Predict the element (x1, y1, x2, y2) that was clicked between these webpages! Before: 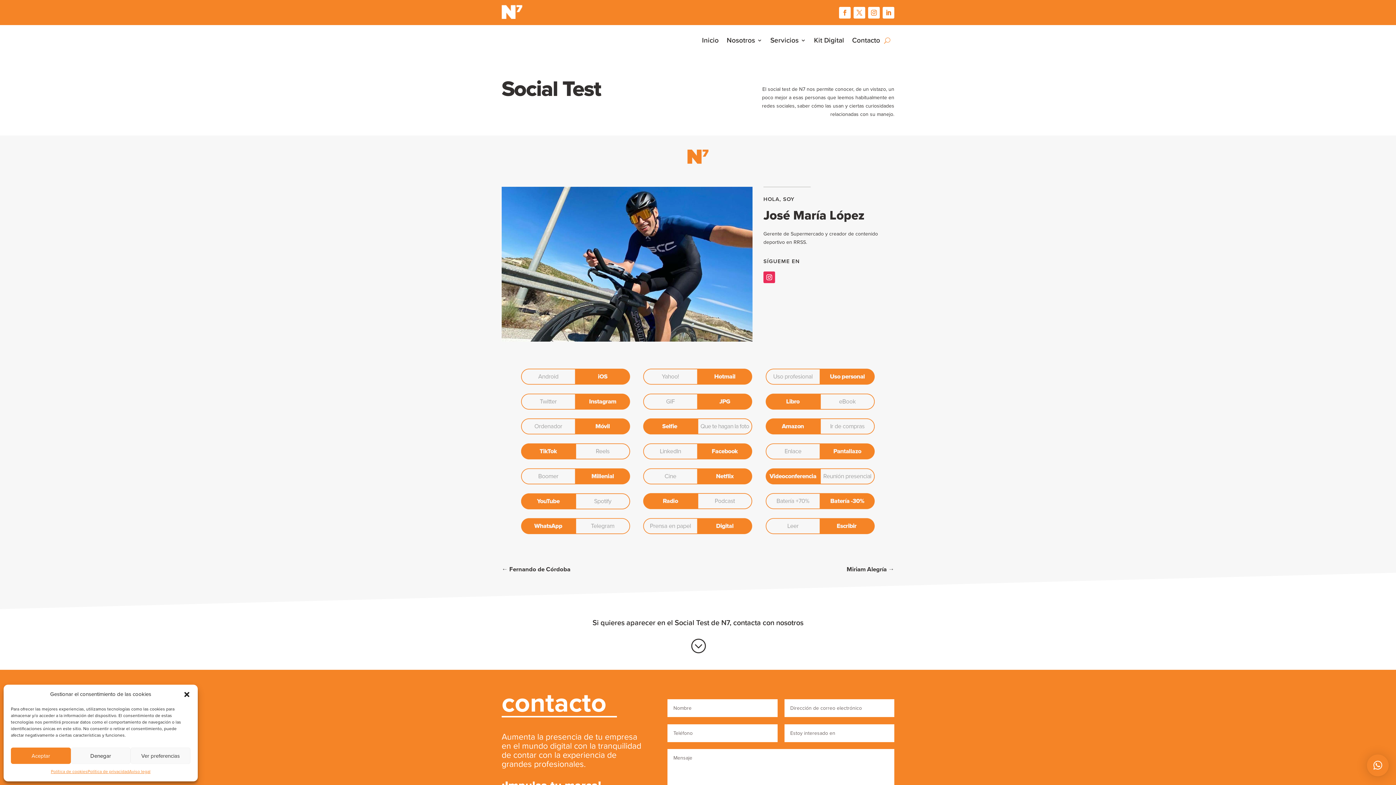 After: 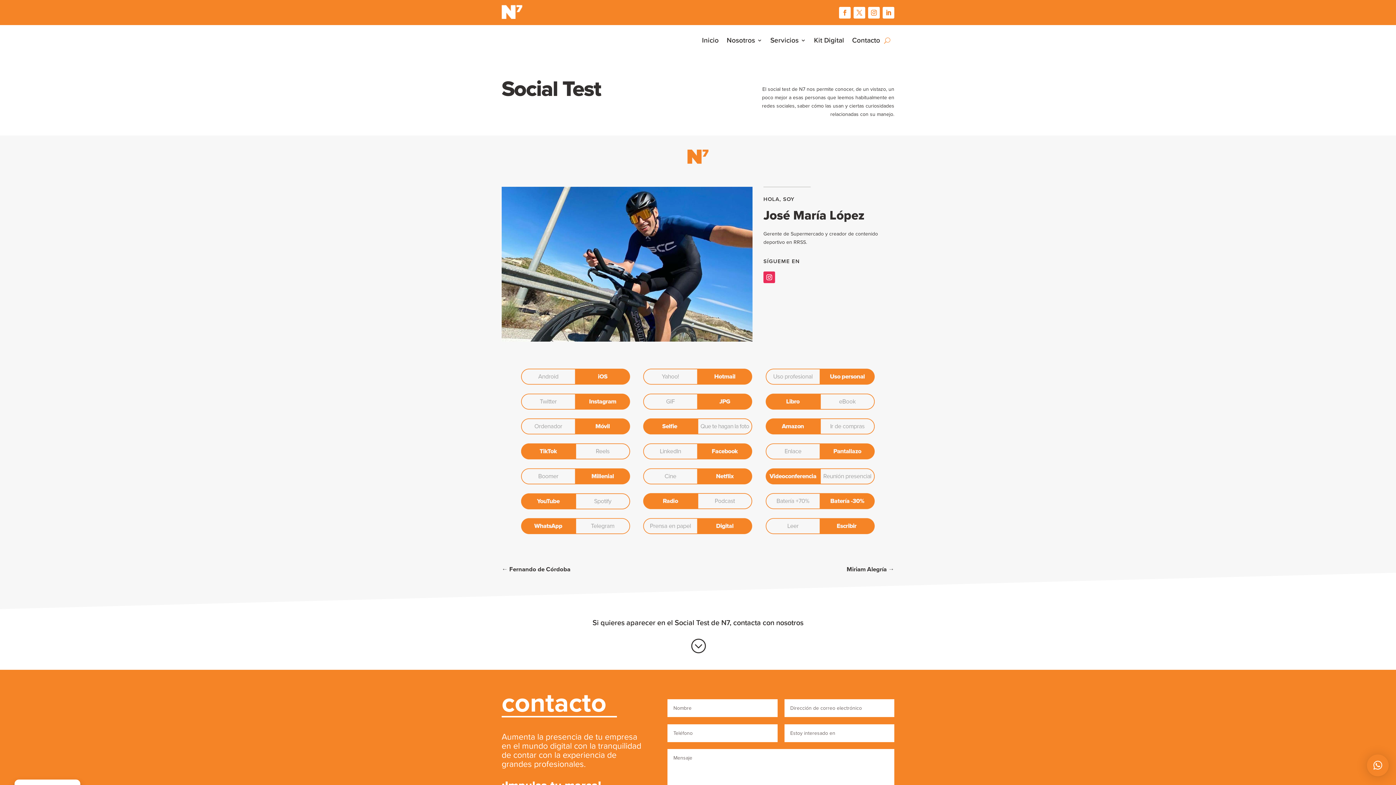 Action: label: Cerrar ventana bbox: (183, 691, 190, 698)